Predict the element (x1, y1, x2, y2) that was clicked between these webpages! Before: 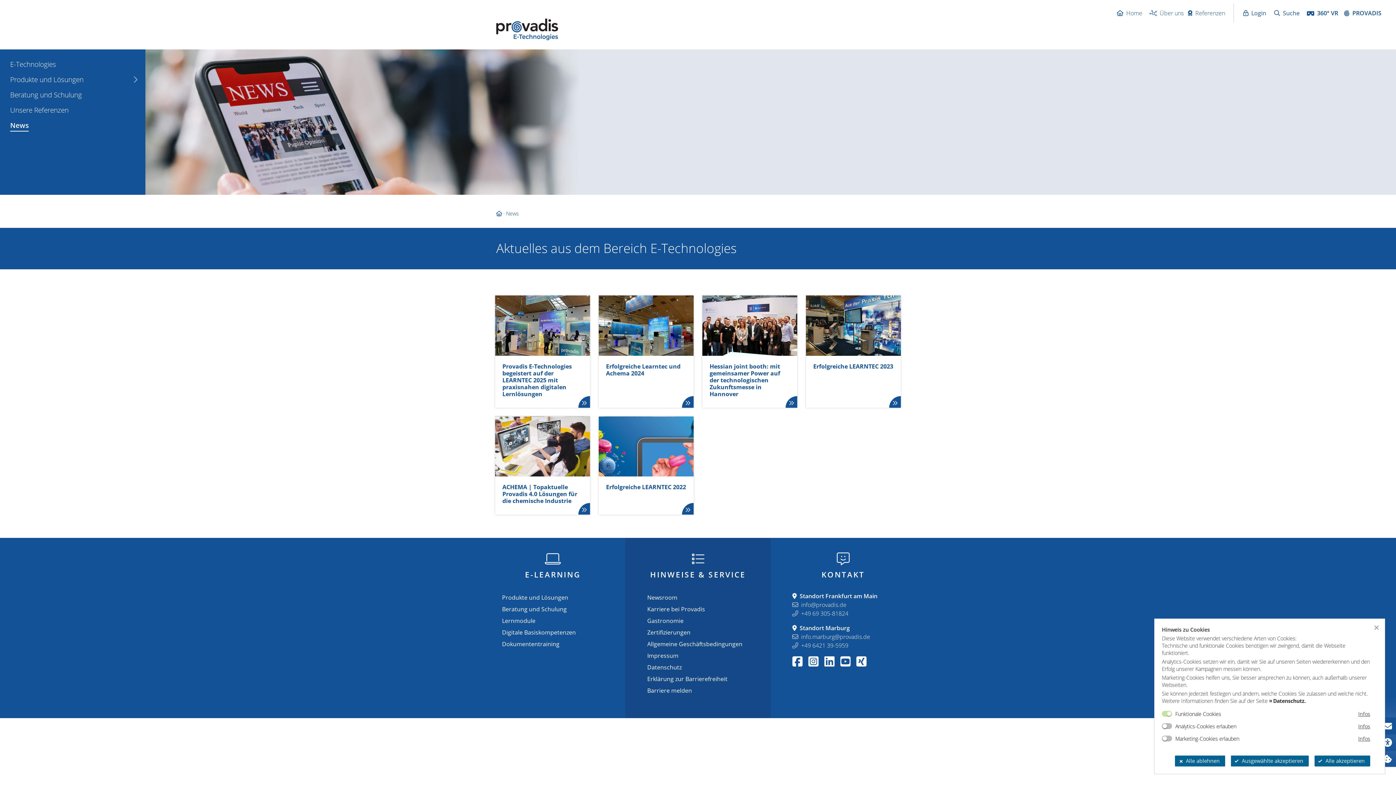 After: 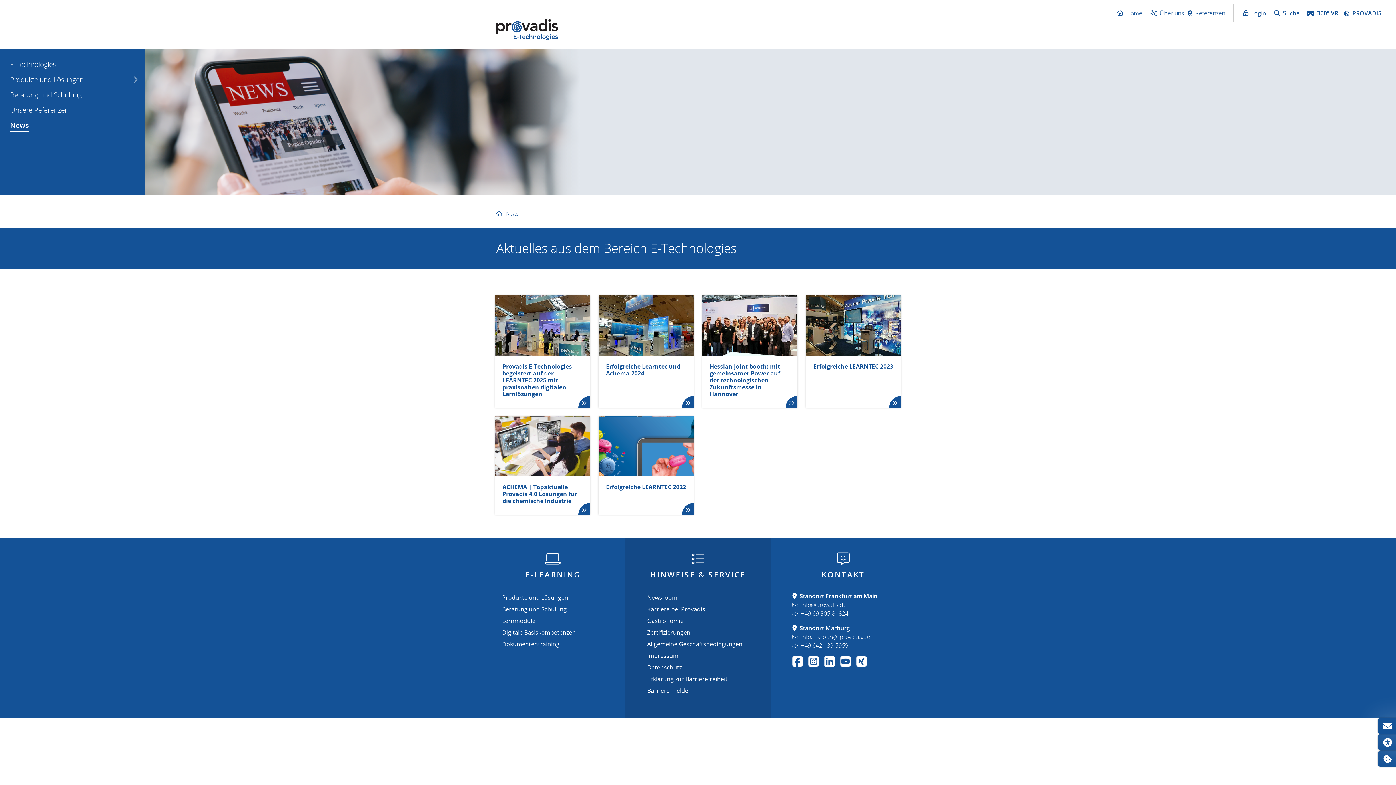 Action: label: Alle akzeptieren bbox: (1314, 756, 1370, 766)